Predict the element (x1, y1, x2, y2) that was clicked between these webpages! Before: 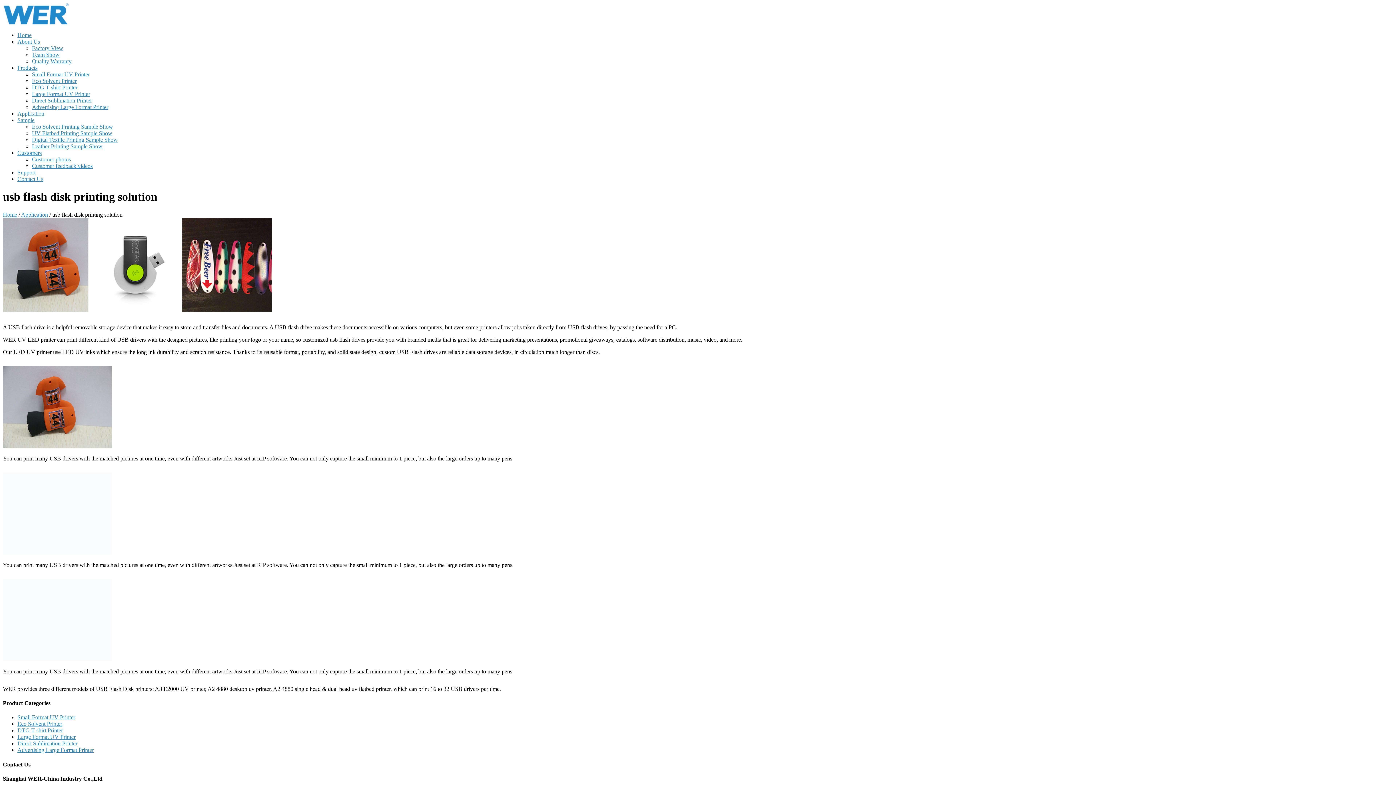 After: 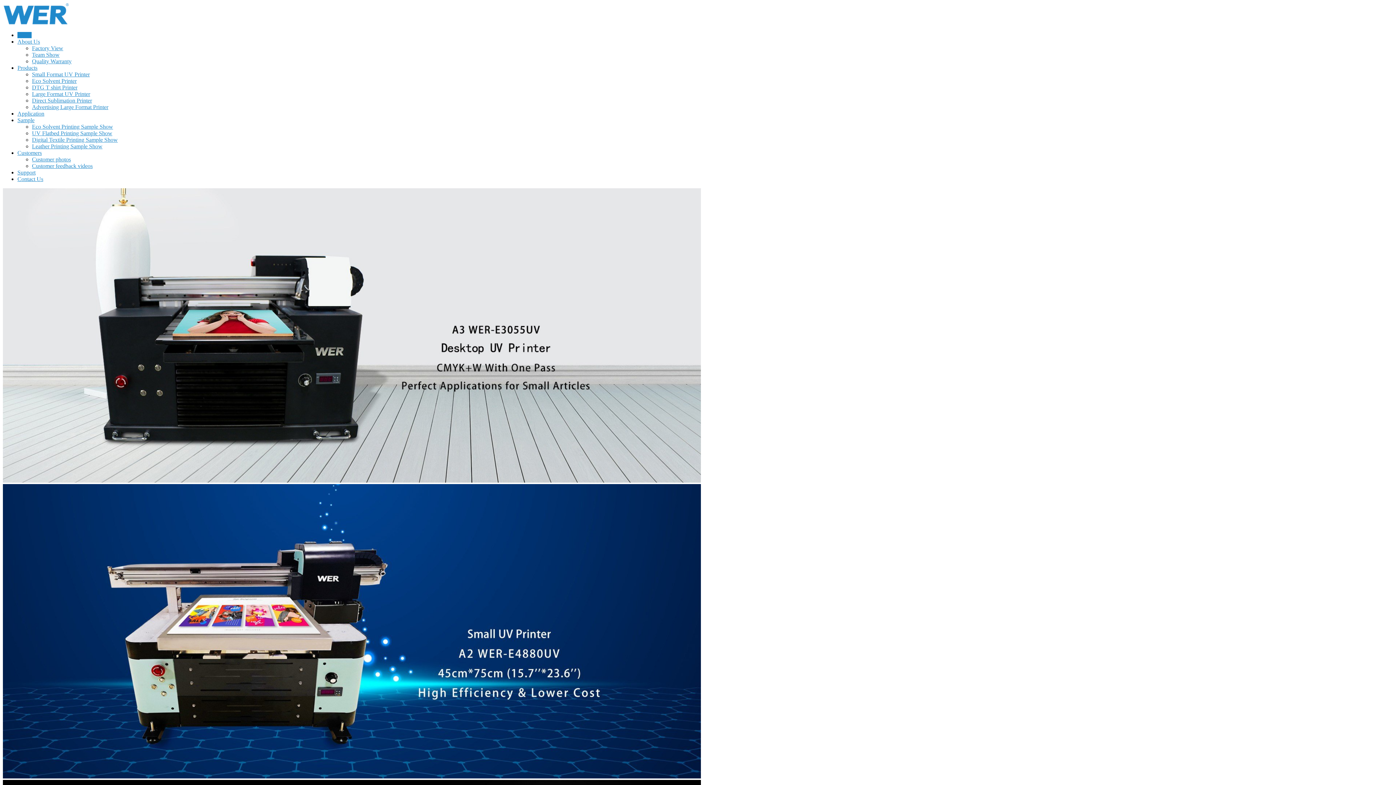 Action: bbox: (2, 19, 69, 25)